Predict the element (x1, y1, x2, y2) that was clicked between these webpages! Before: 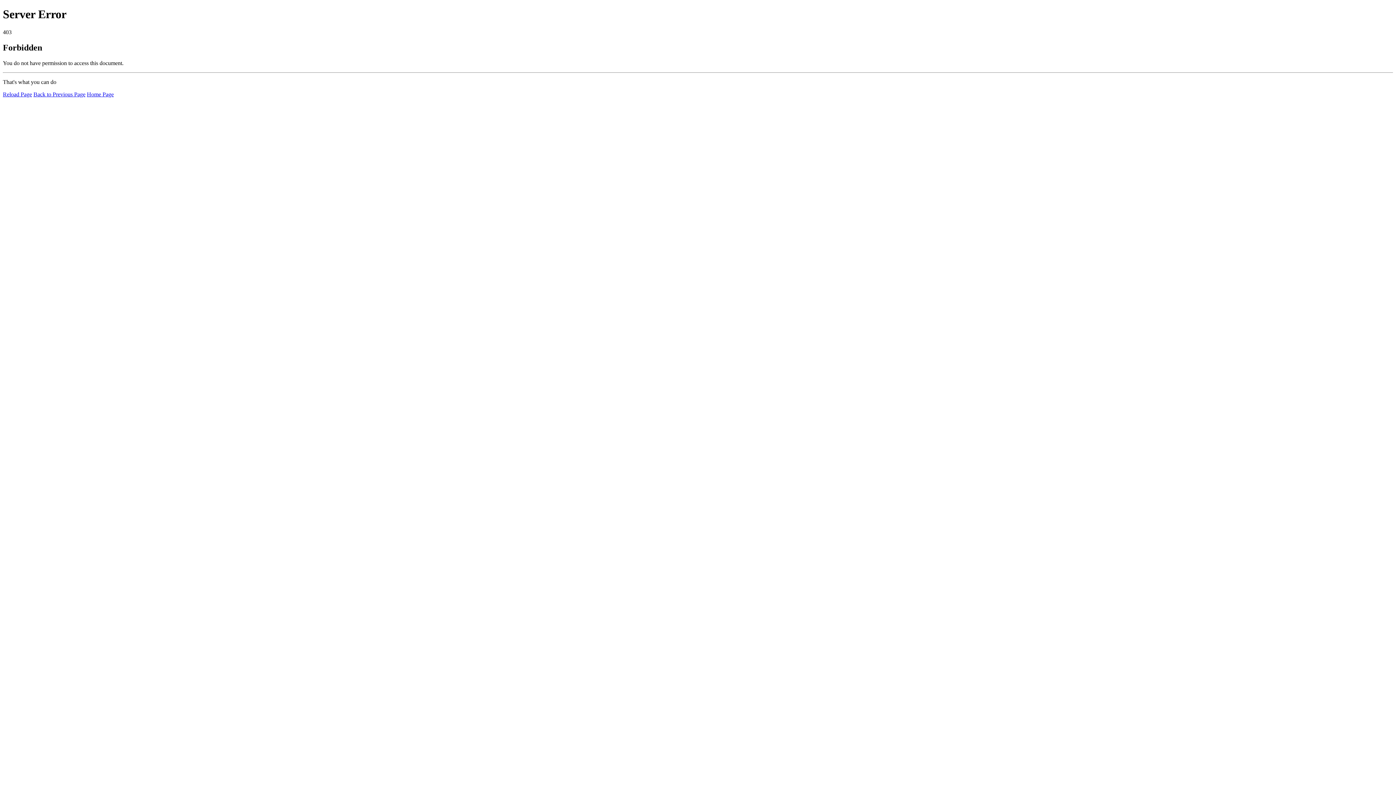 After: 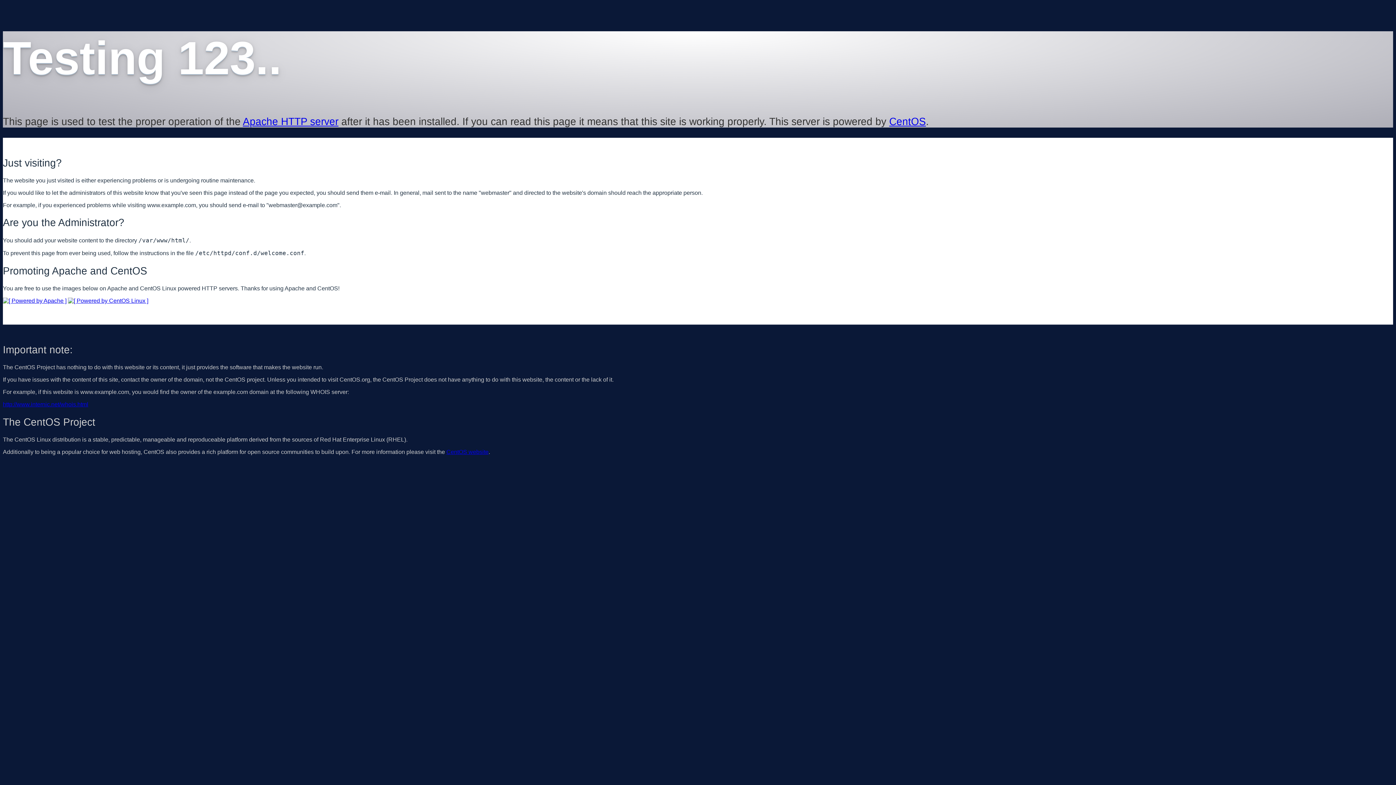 Action: label: Home Page bbox: (86, 91, 113, 97)